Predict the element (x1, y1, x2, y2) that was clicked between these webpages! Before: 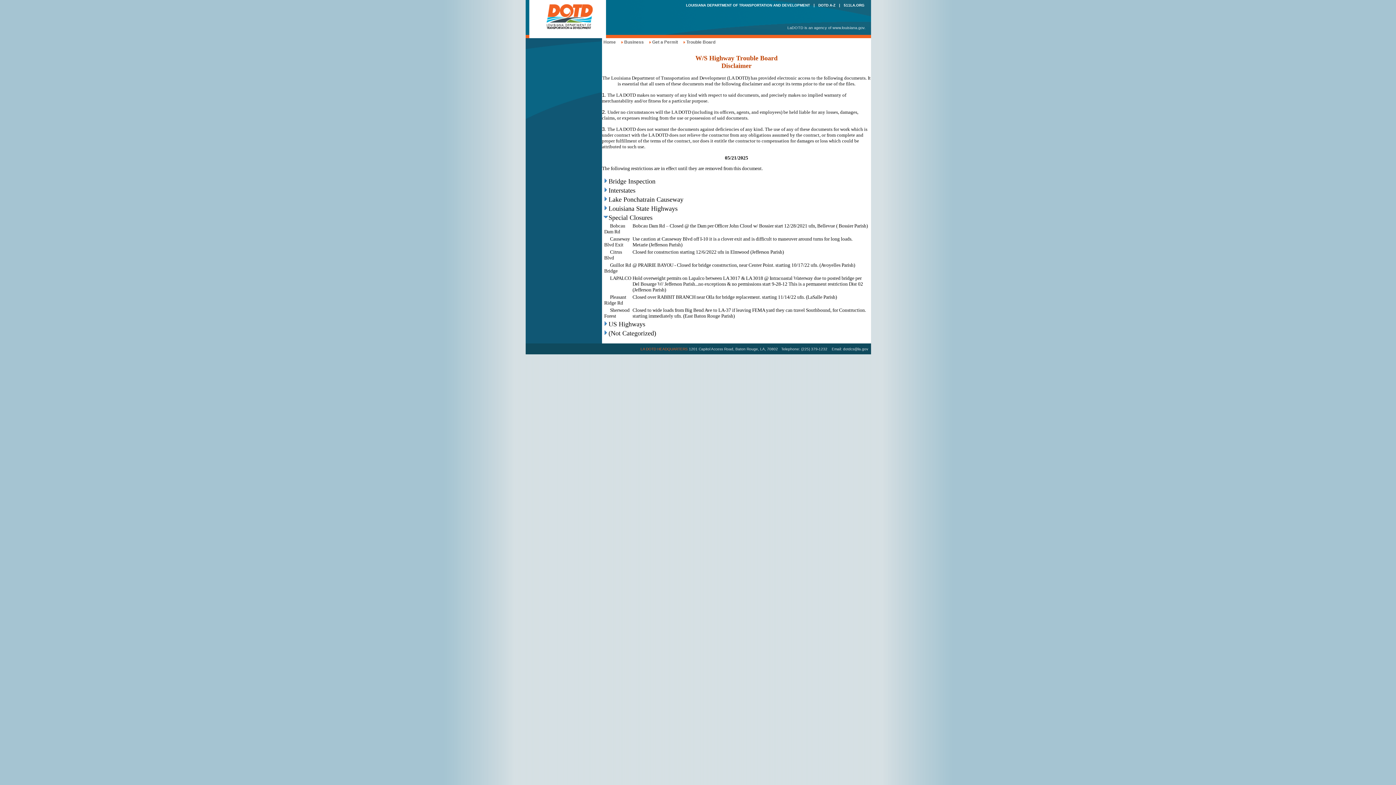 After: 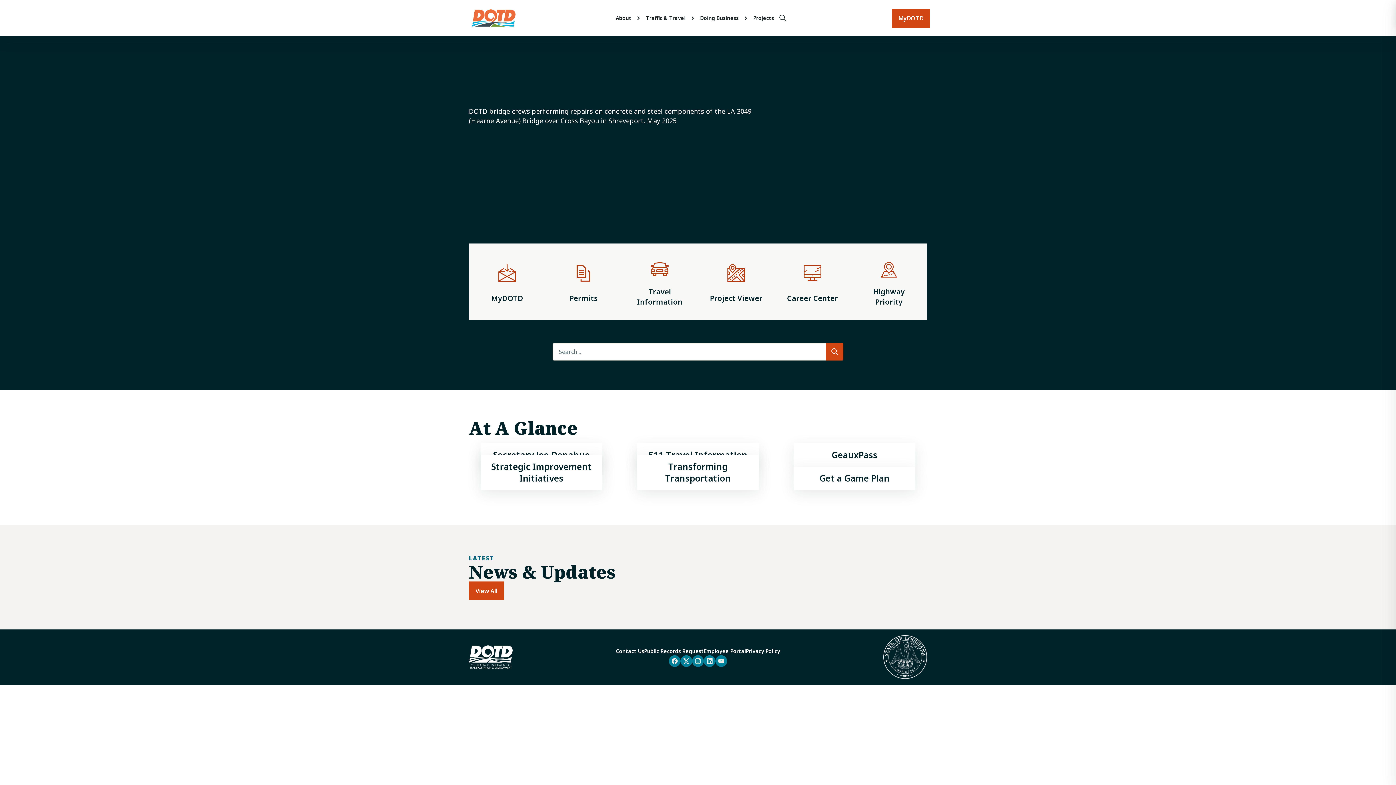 Action: bbox: (546, 25, 593, 31)